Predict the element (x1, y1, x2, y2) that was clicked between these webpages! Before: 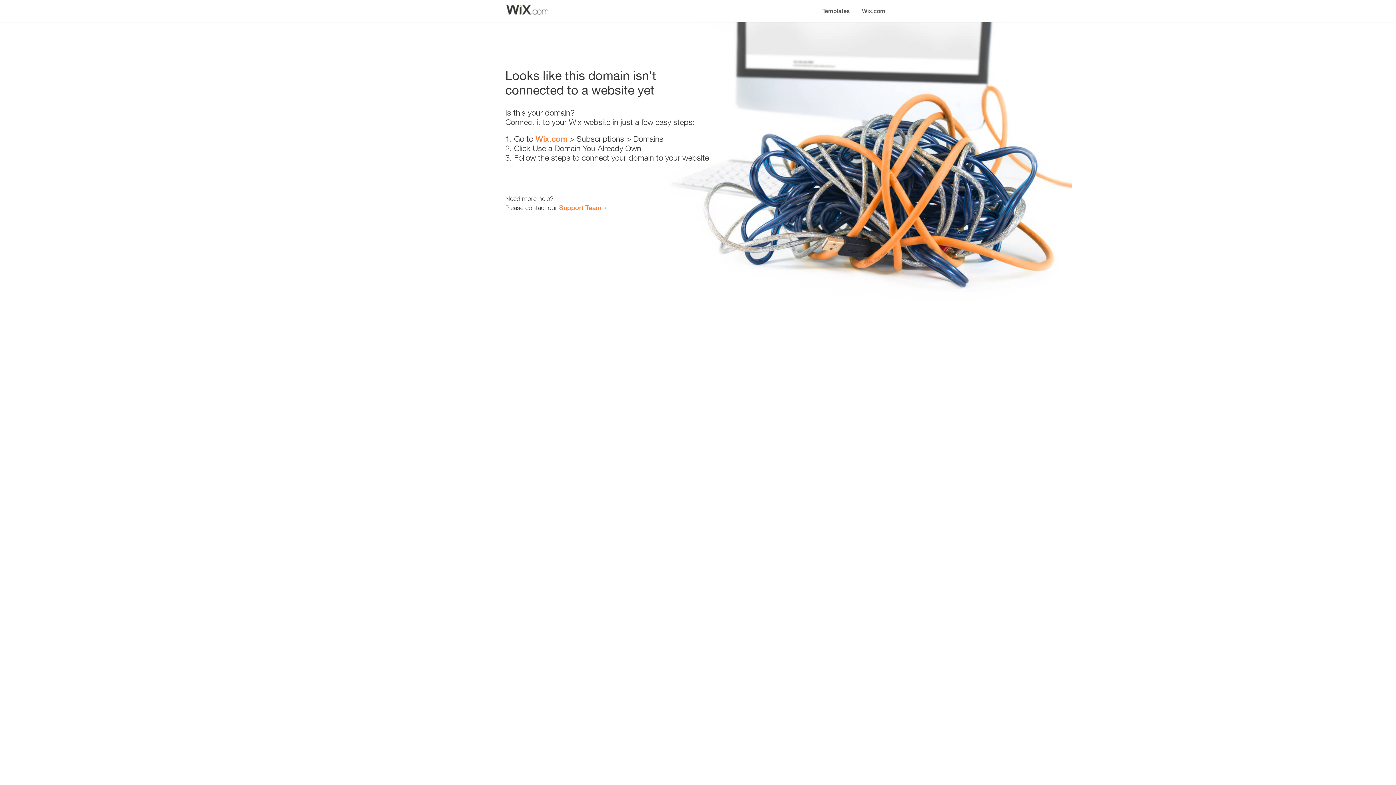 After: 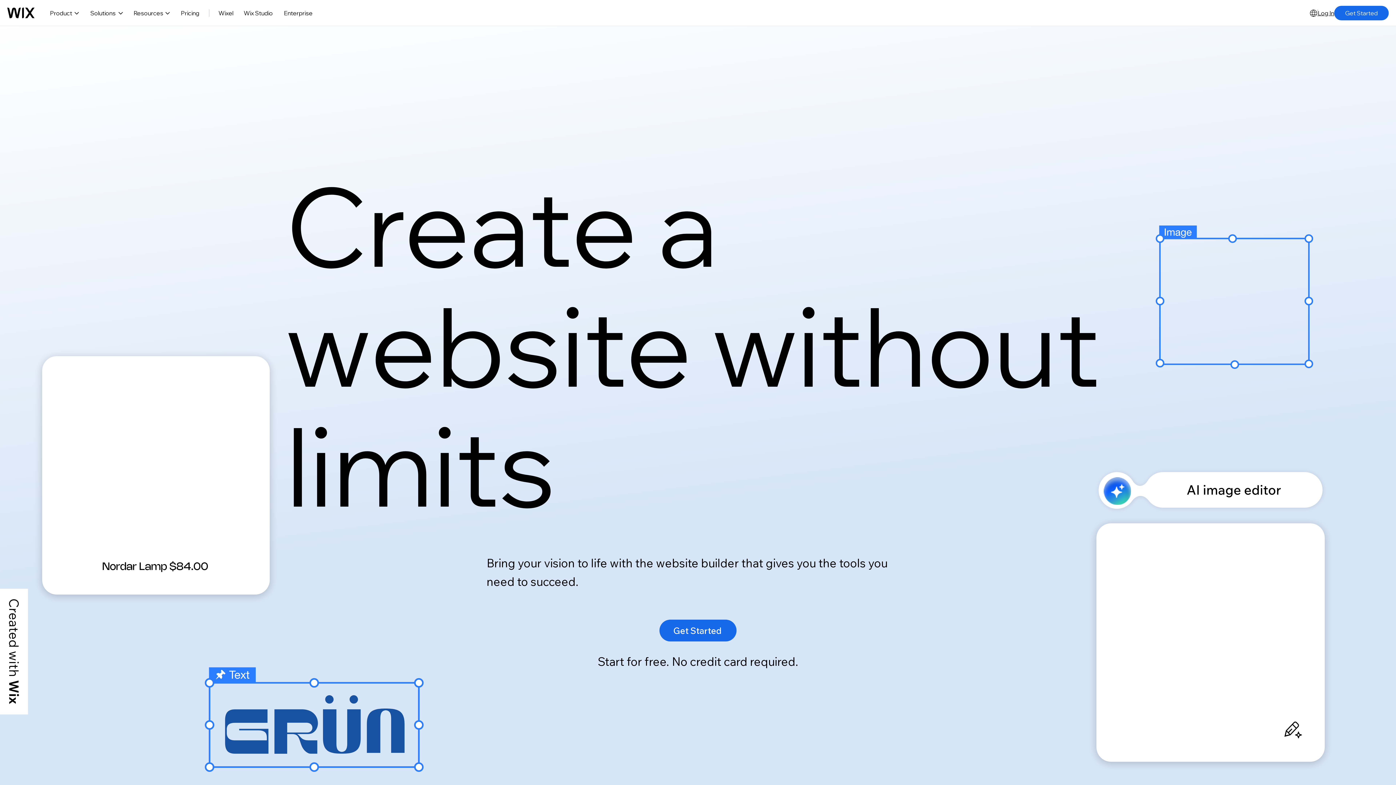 Action: label: Wix.com bbox: (856, 0, 890, 14)